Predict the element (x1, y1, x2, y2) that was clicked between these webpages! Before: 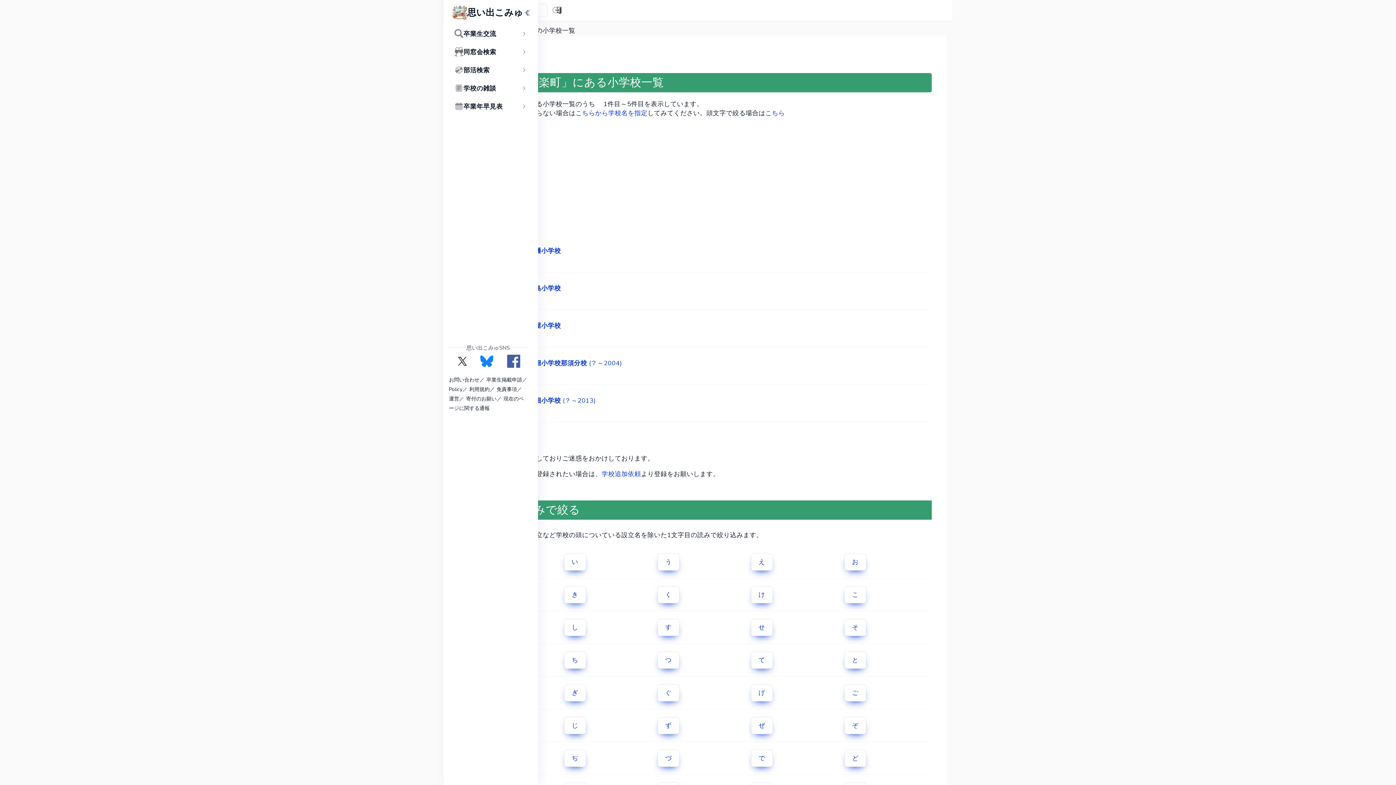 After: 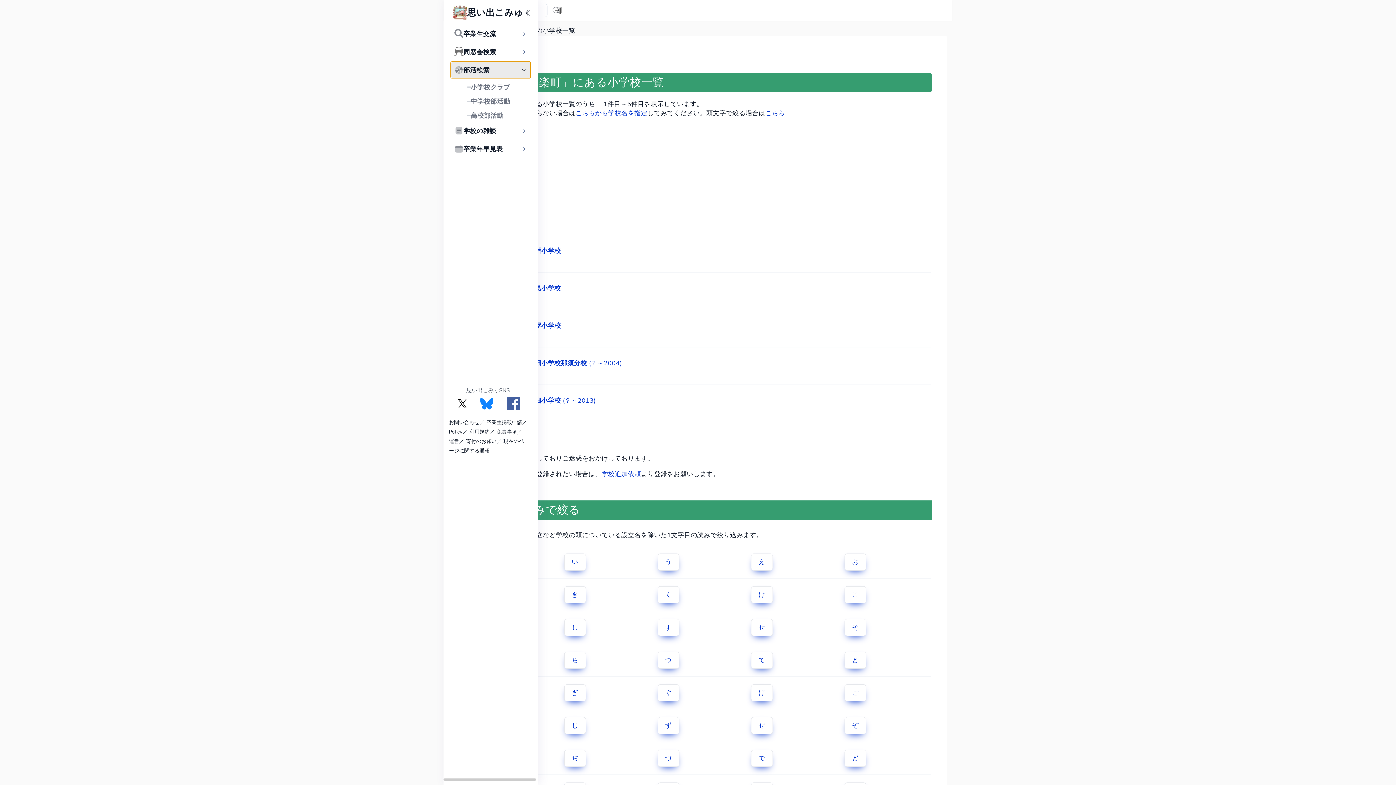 Action: bbox: (450, 61, 530, 78) label: 部活検索